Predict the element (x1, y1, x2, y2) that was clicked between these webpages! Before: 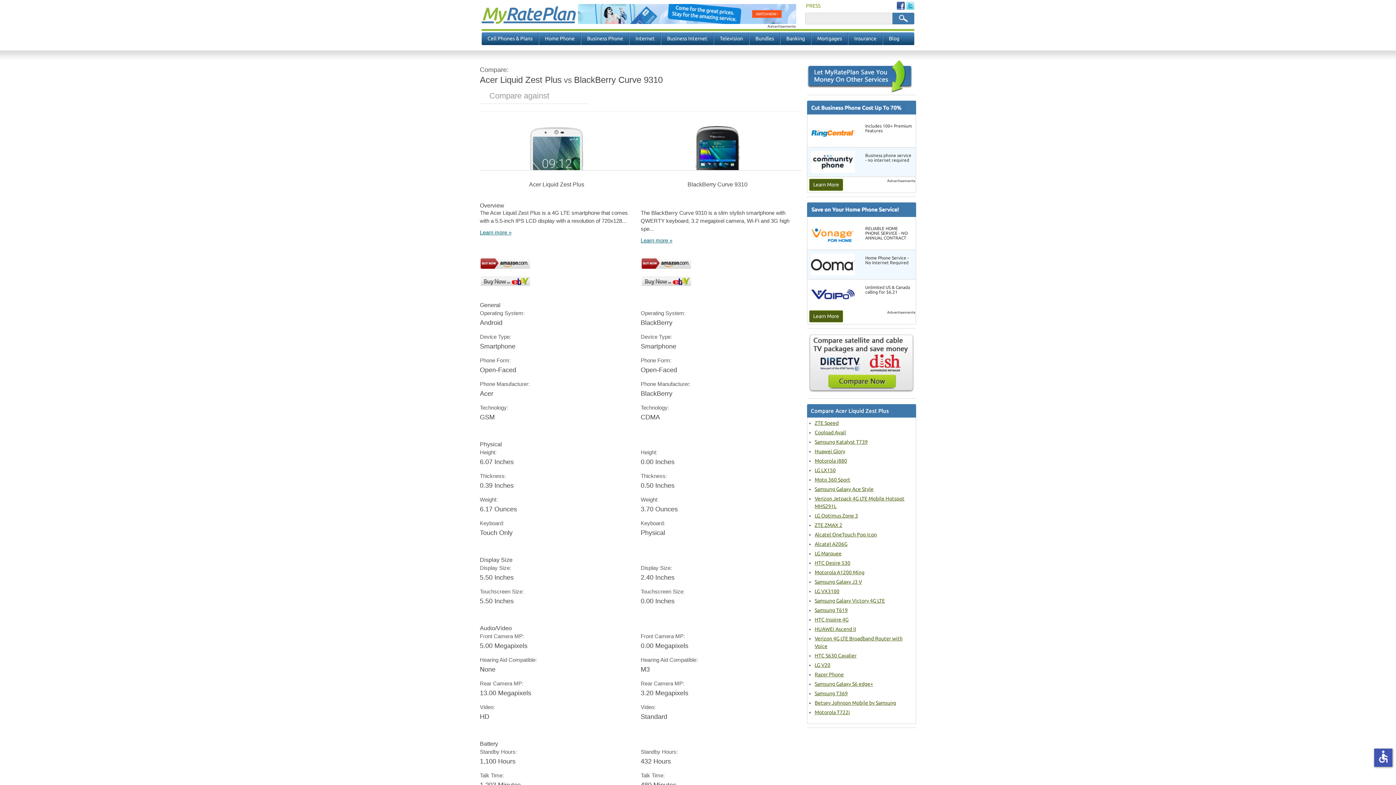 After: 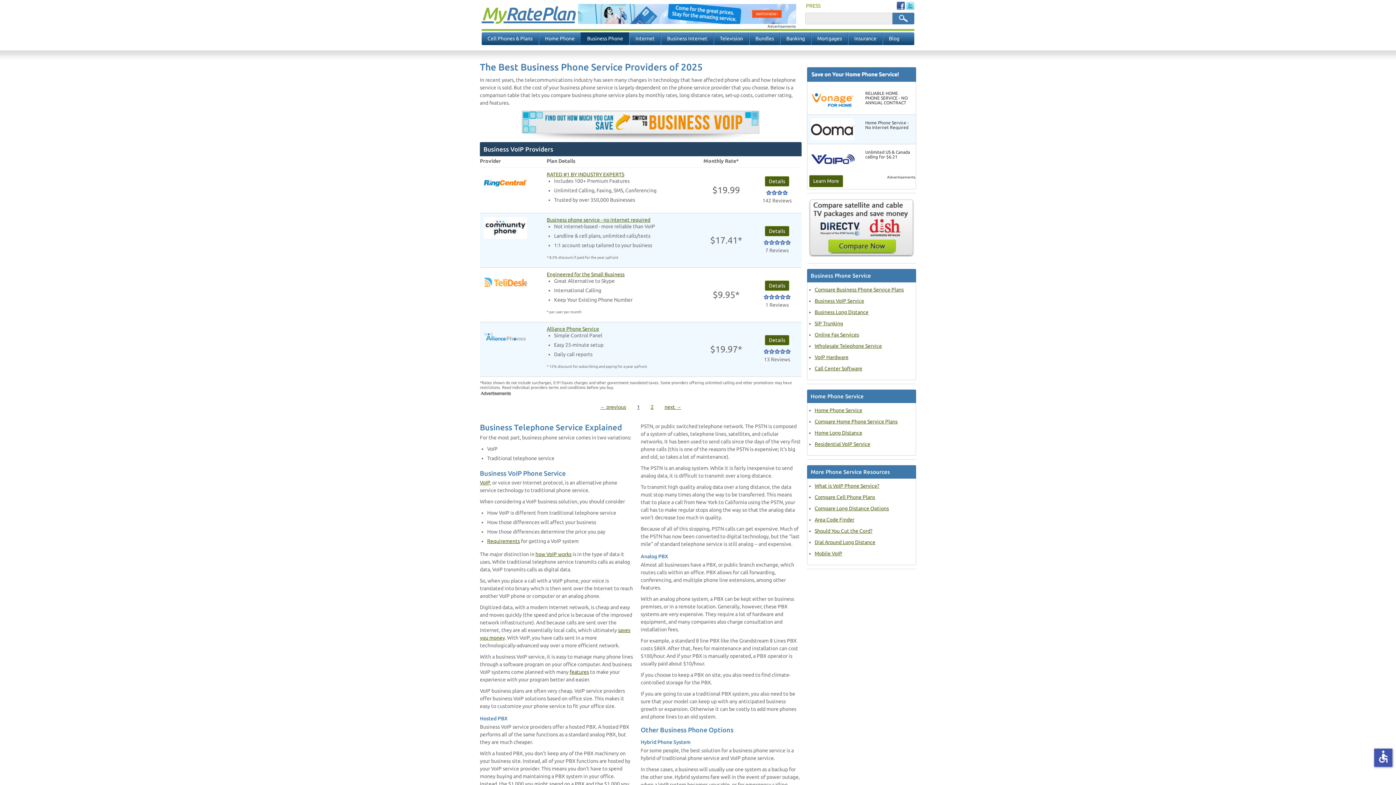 Action: label: Learn More bbox: (809, 178, 843, 190)